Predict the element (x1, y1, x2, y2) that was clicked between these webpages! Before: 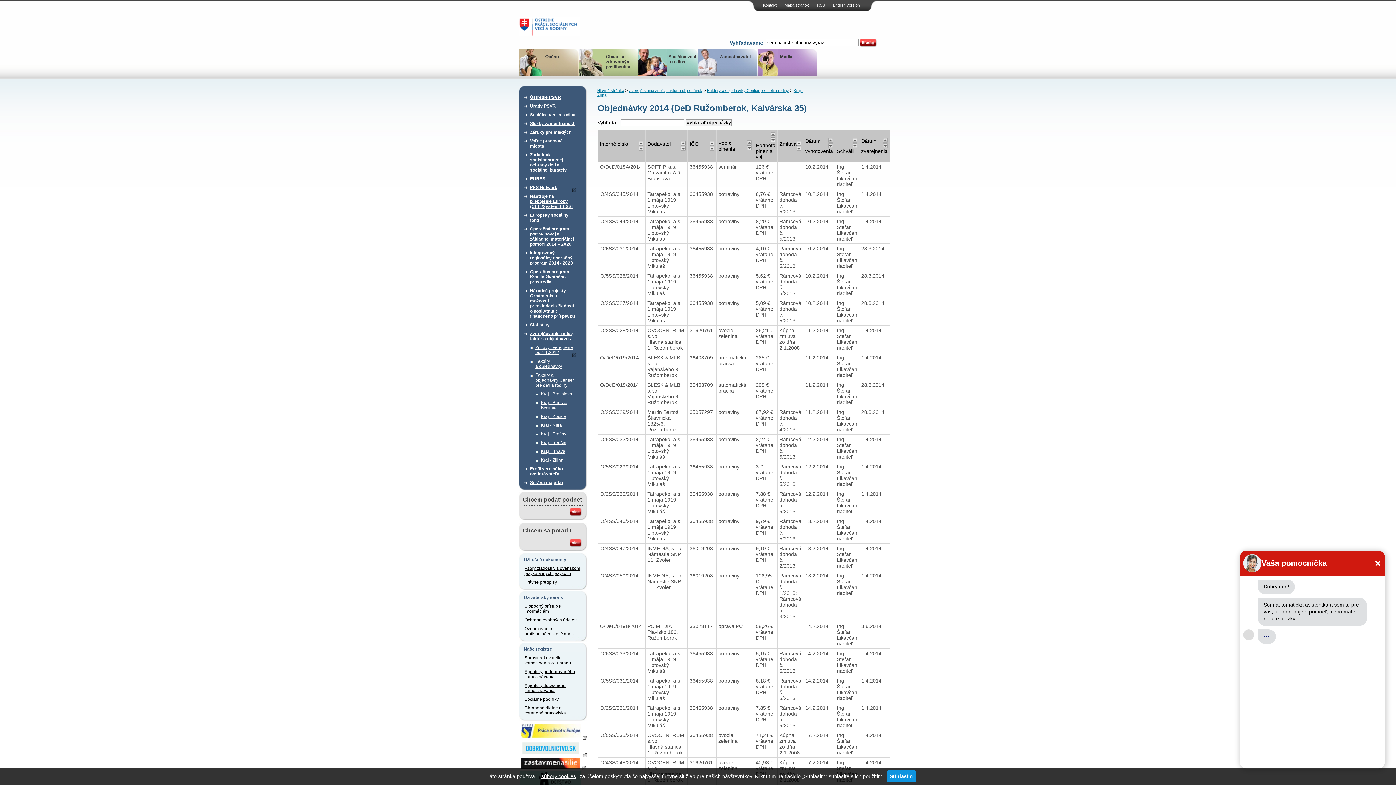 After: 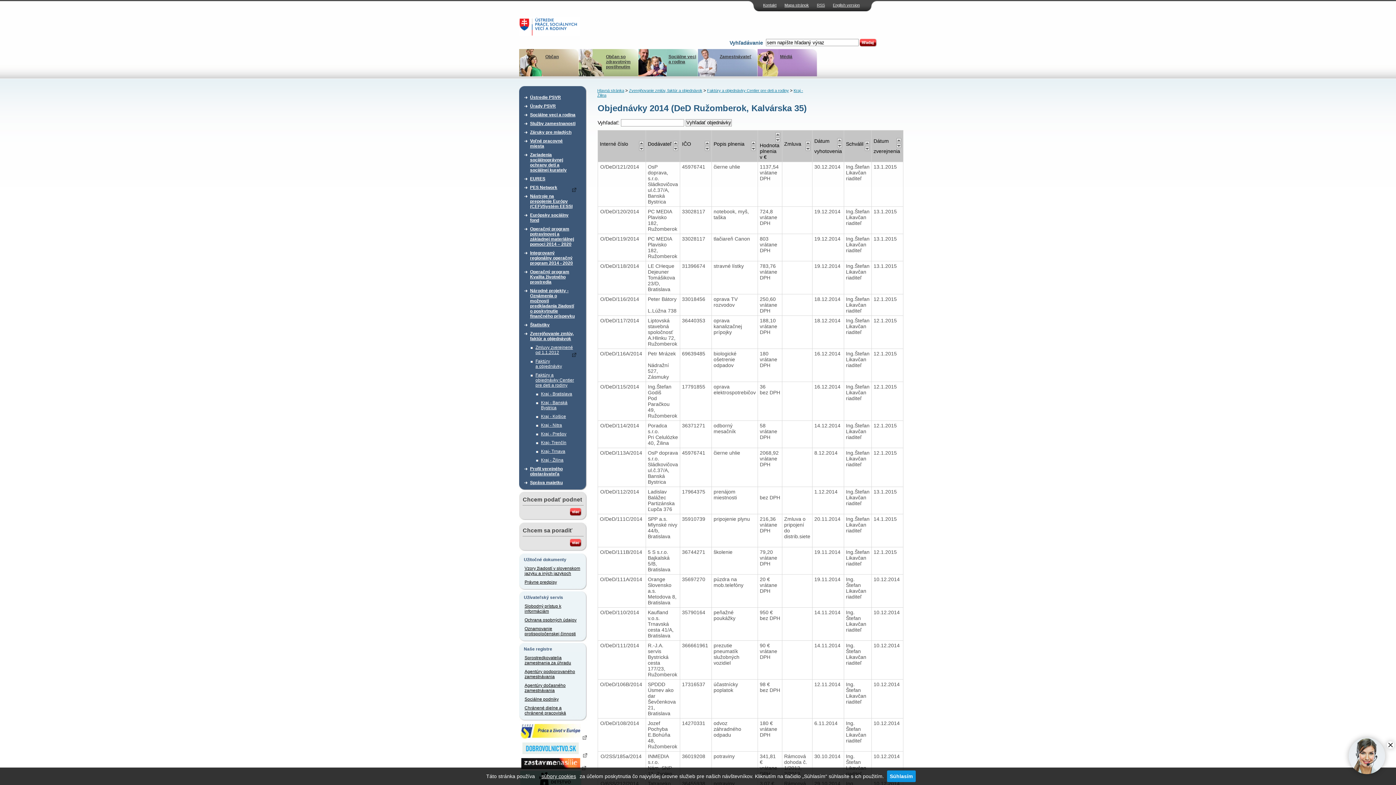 Action: bbox: (828, 143, 833, 148)